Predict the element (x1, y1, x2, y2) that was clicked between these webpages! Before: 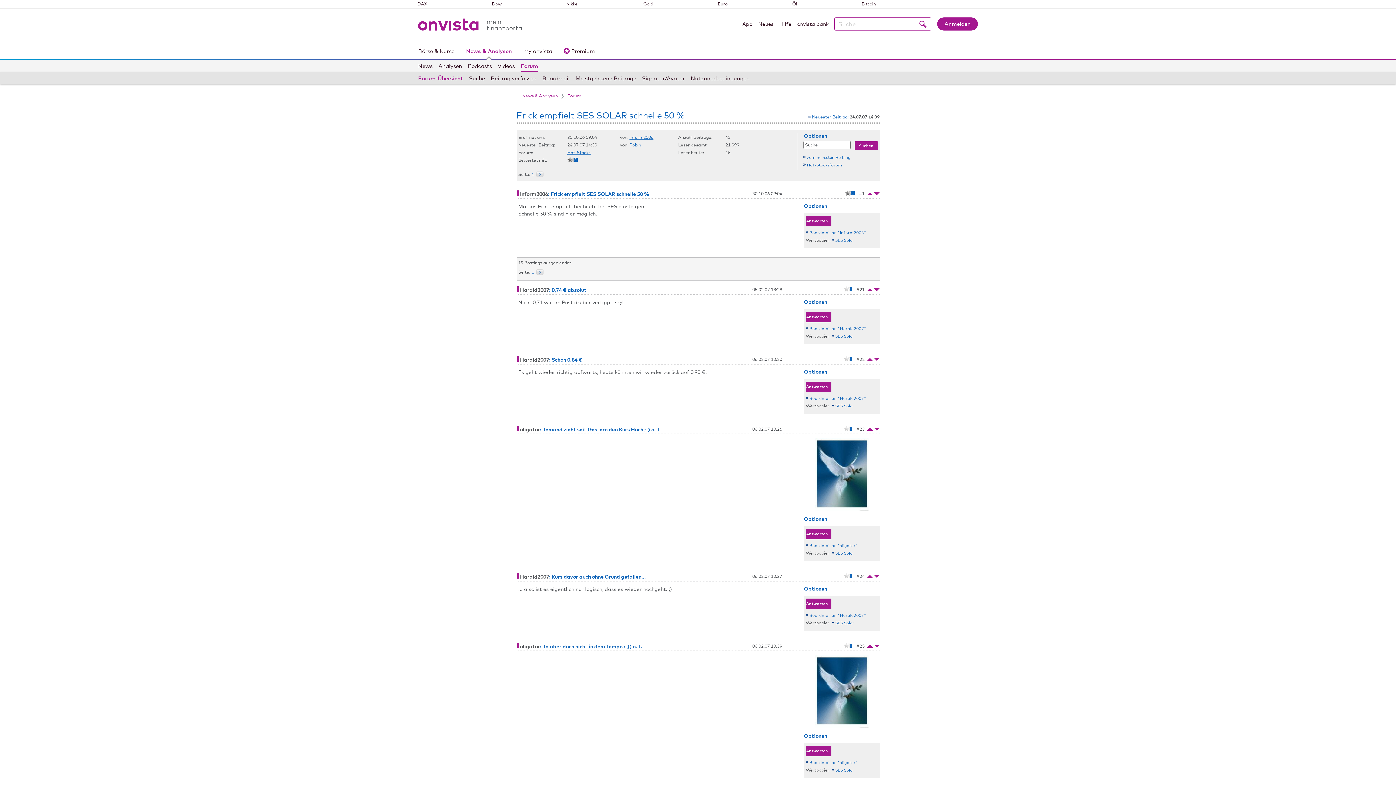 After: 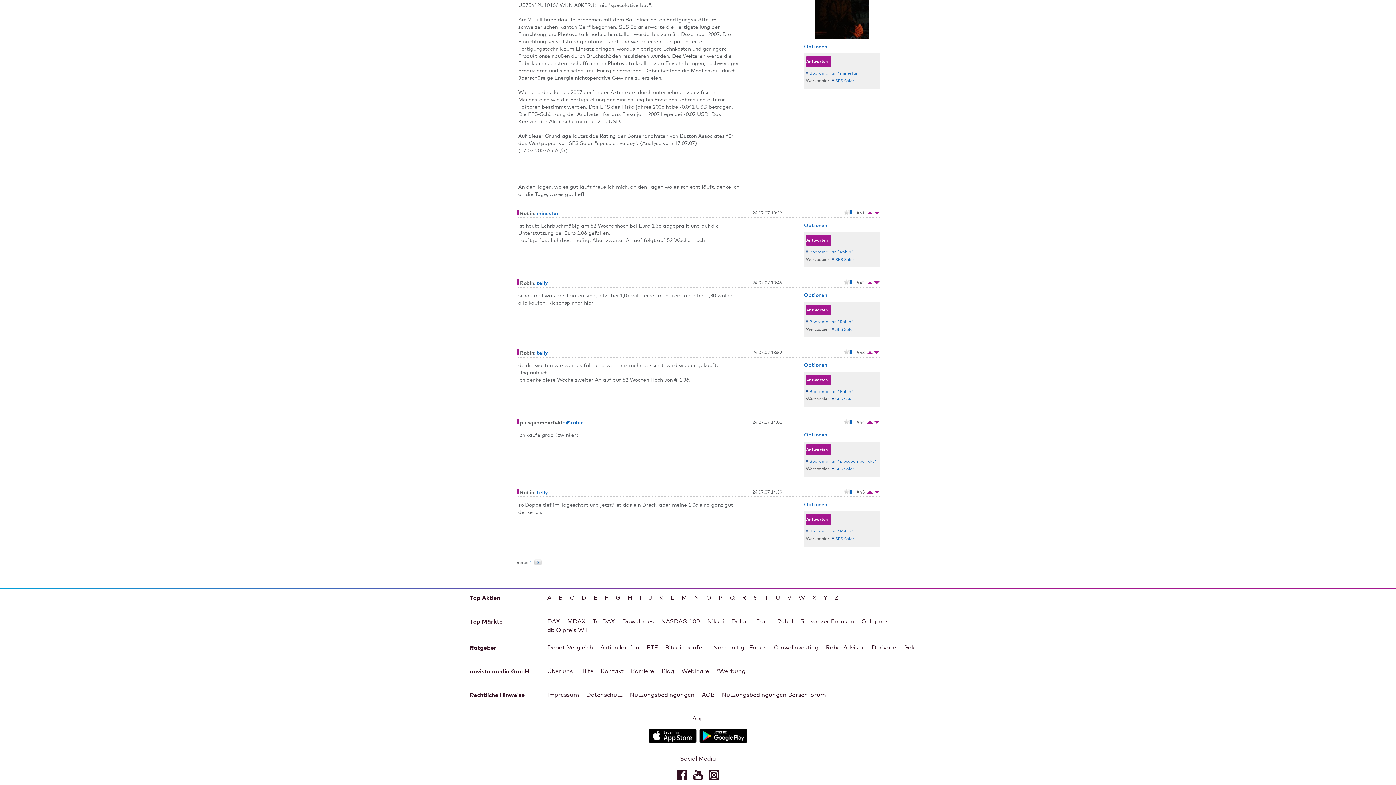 Action: bbox: (808, 114, 850, 119) label: Neuester Beitrag: 